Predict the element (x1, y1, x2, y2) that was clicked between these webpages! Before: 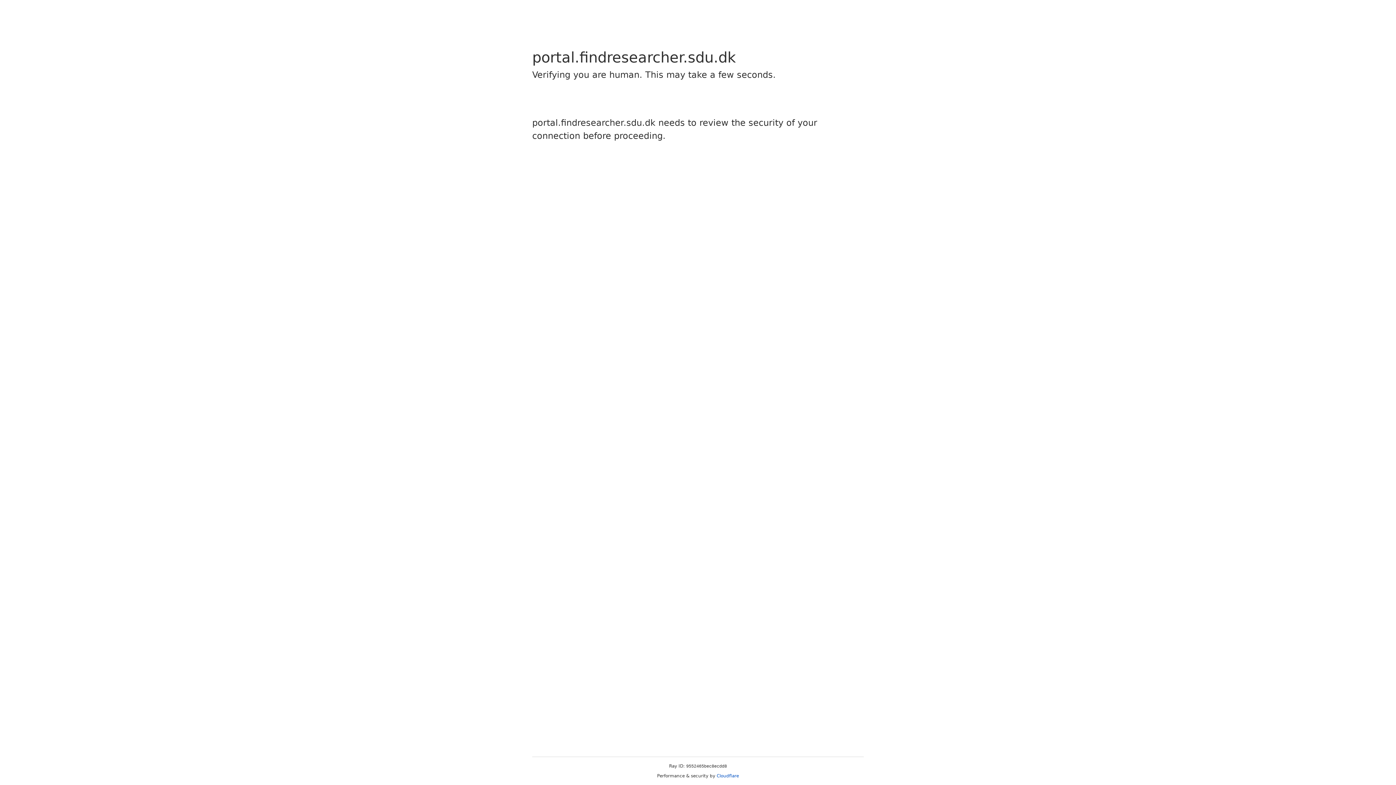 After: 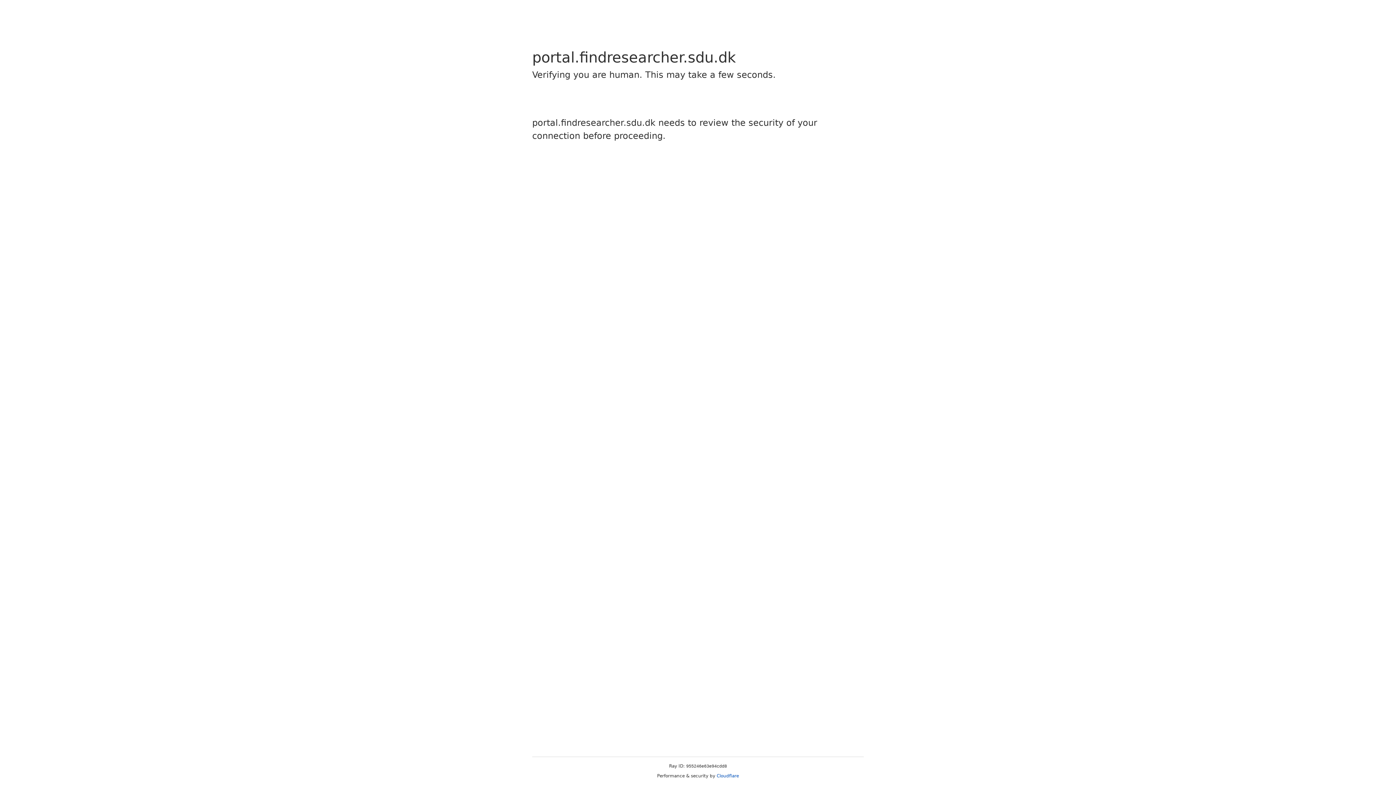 Action: label: Cloudflare bbox: (716, 773, 739, 778)